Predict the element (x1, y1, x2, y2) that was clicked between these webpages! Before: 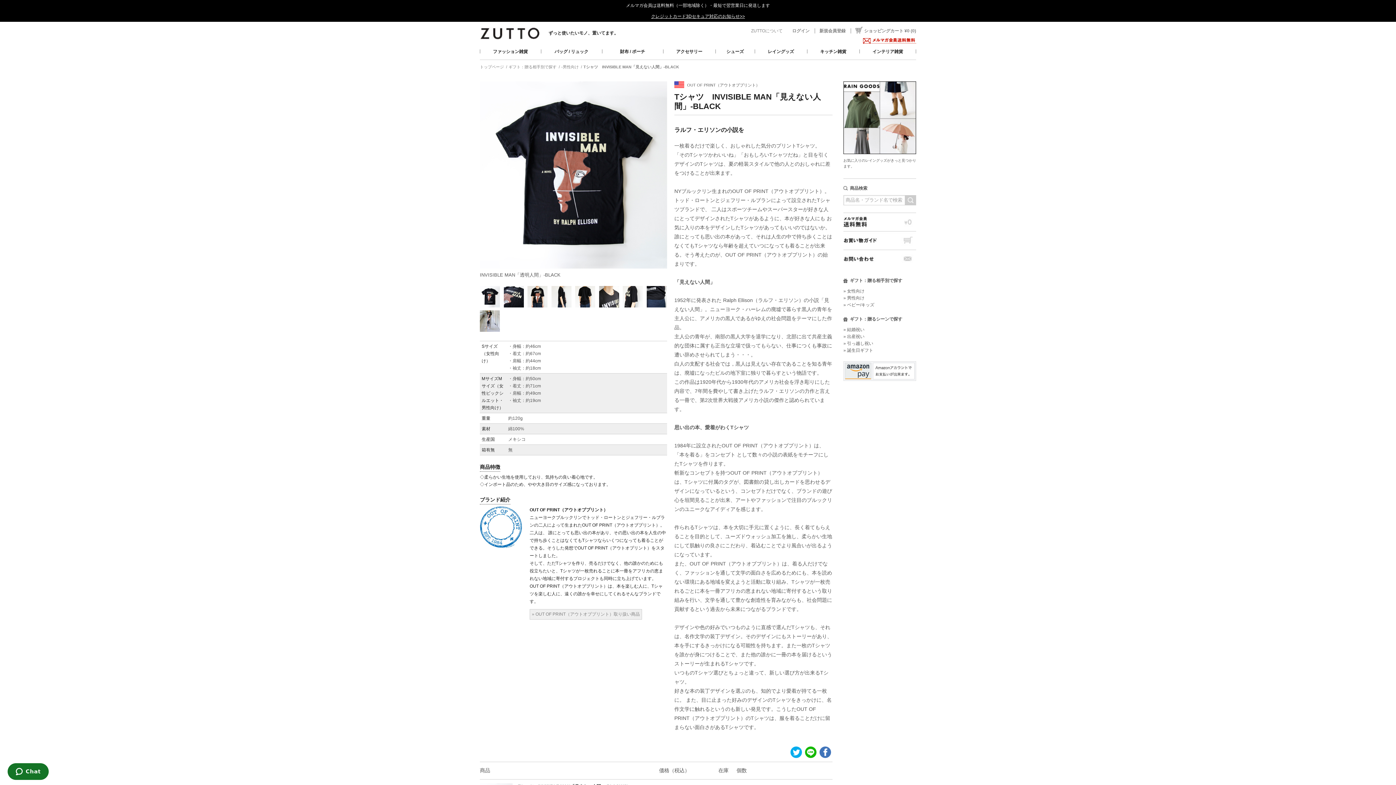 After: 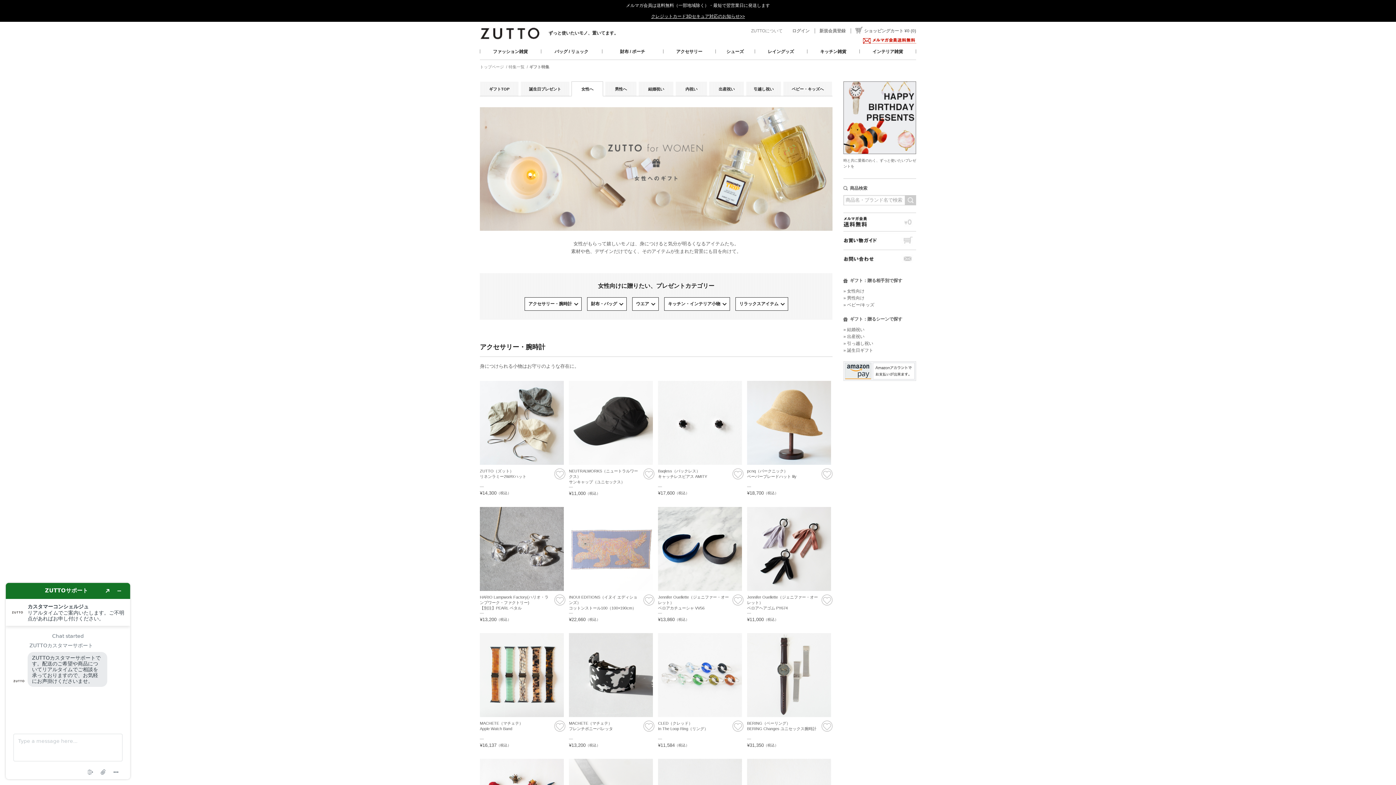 Action: bbox: (843, 288, 864, 293) label: » 女性向け